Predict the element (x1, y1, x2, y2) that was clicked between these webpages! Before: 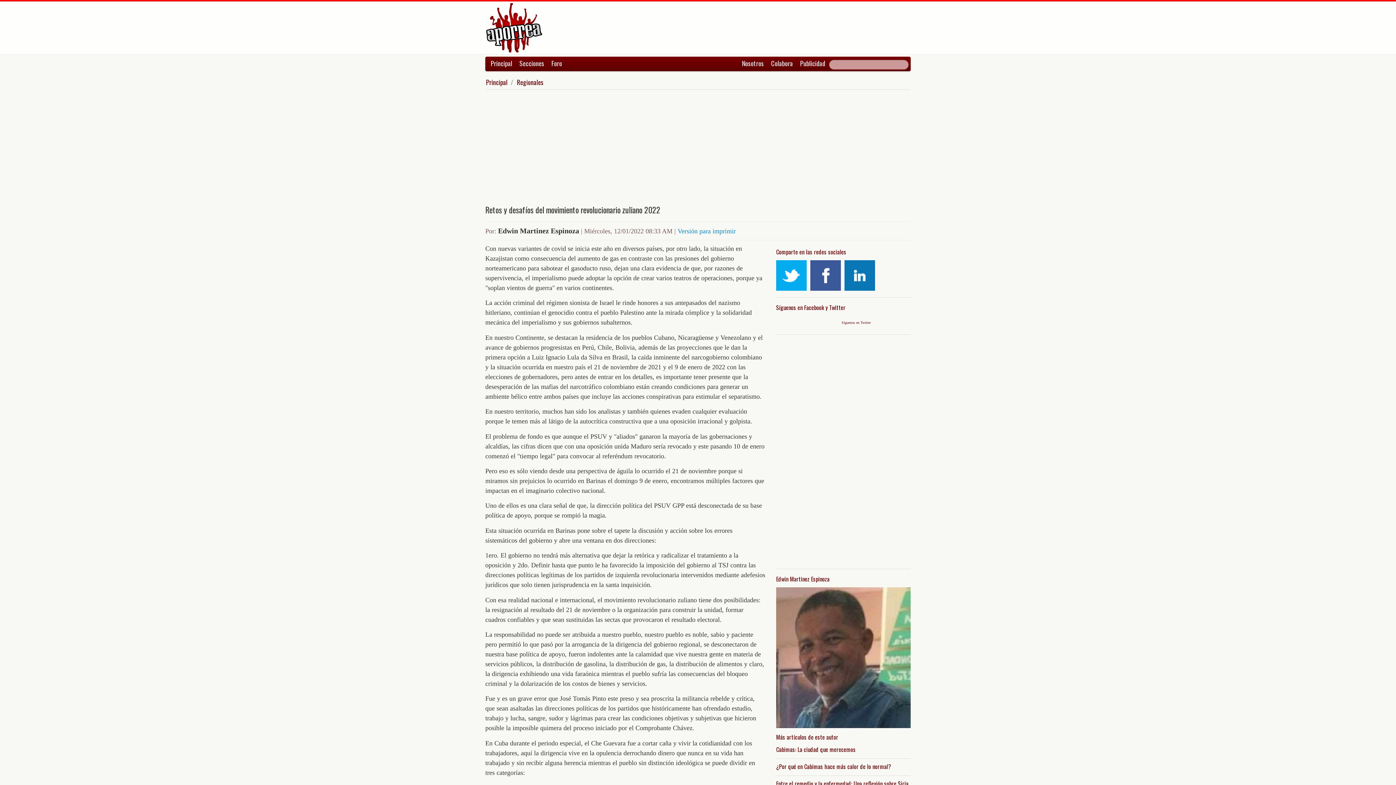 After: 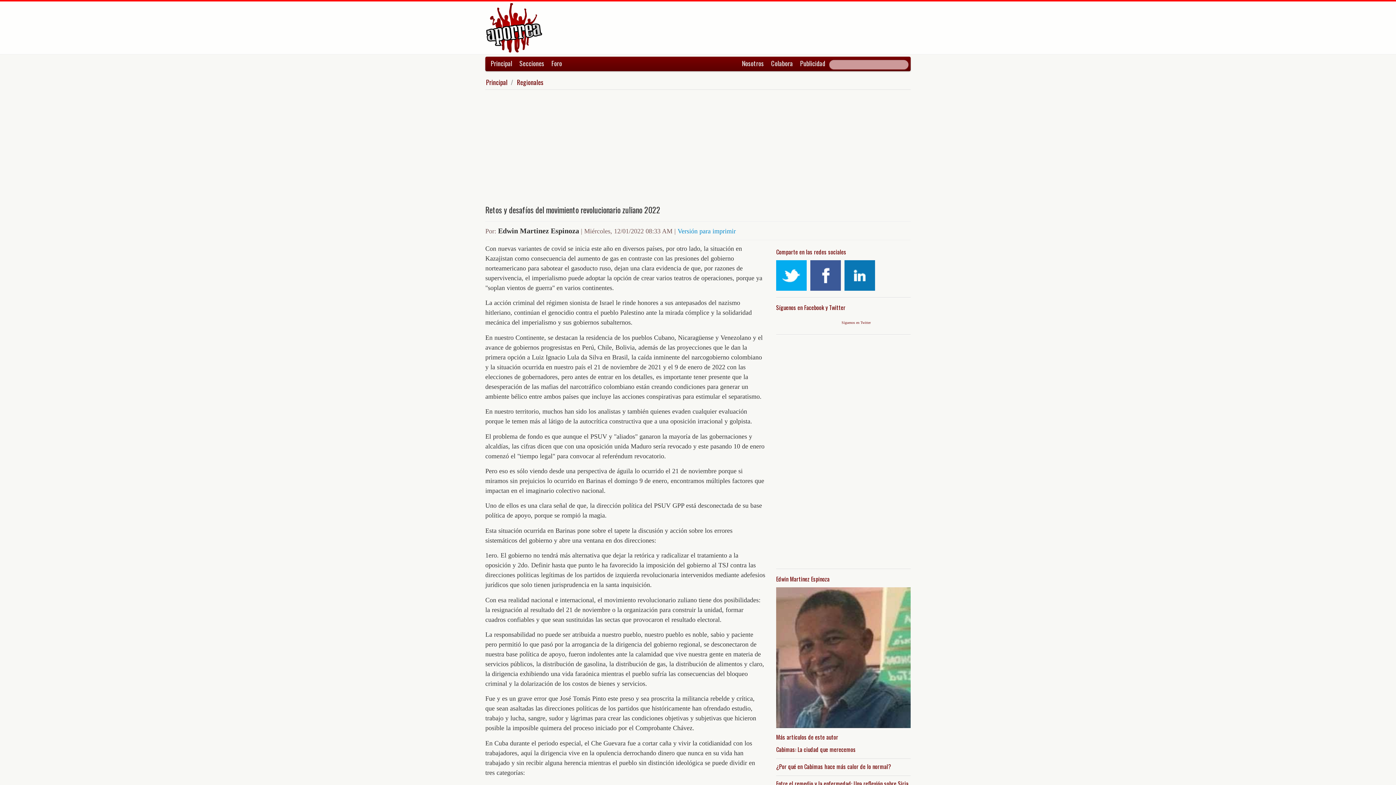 Action: bbox: (810, 260, 841, 290)